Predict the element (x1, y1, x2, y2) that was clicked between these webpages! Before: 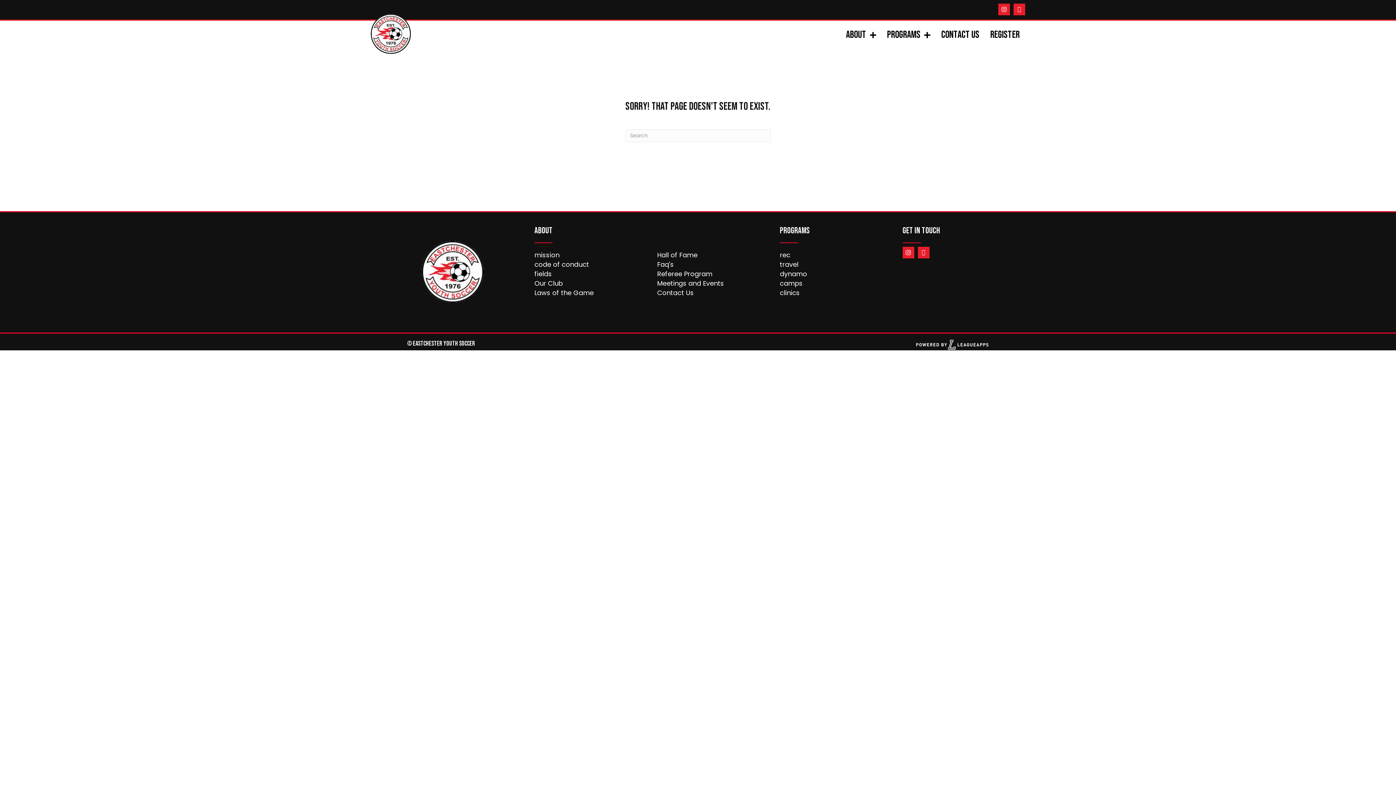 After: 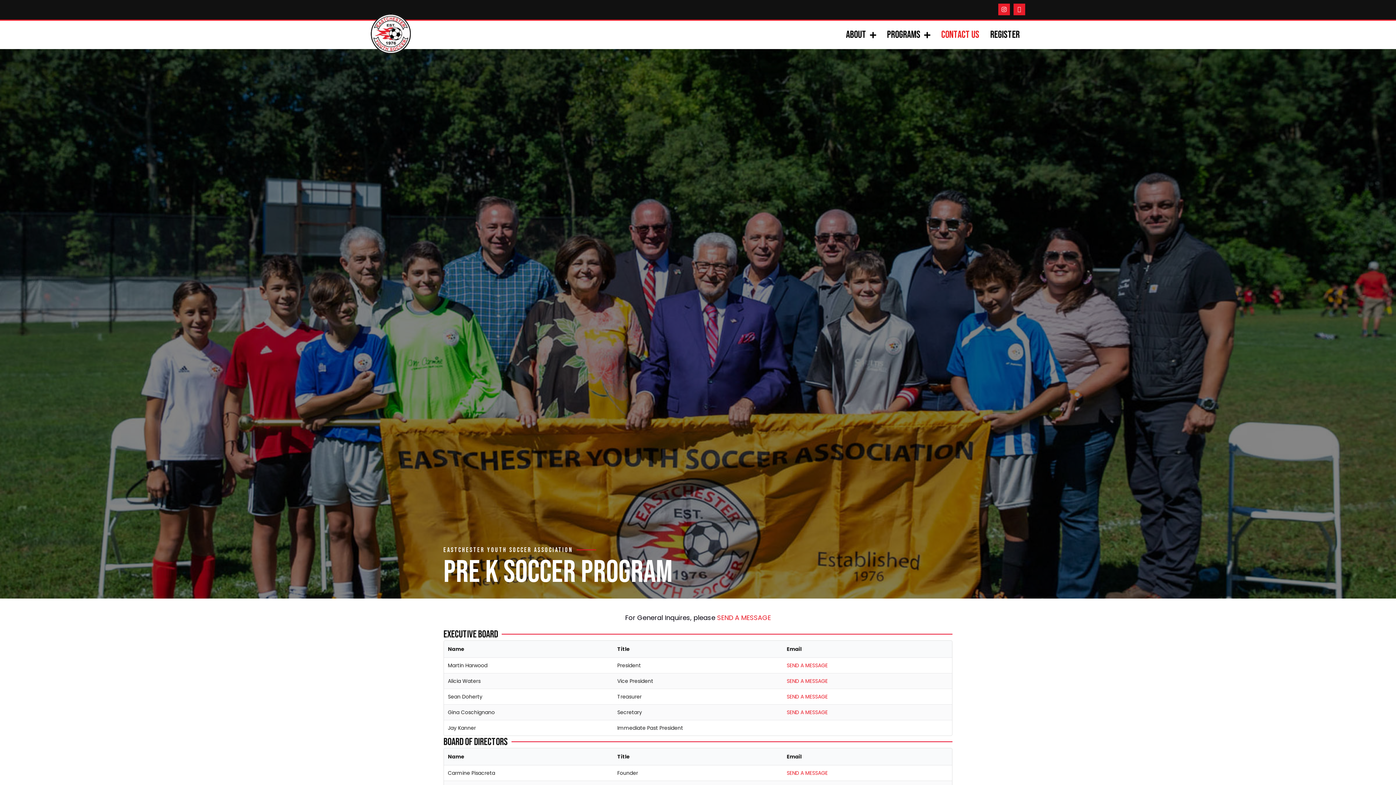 Action: bbox: (937, 26, 983, 43) label: CONTACT US